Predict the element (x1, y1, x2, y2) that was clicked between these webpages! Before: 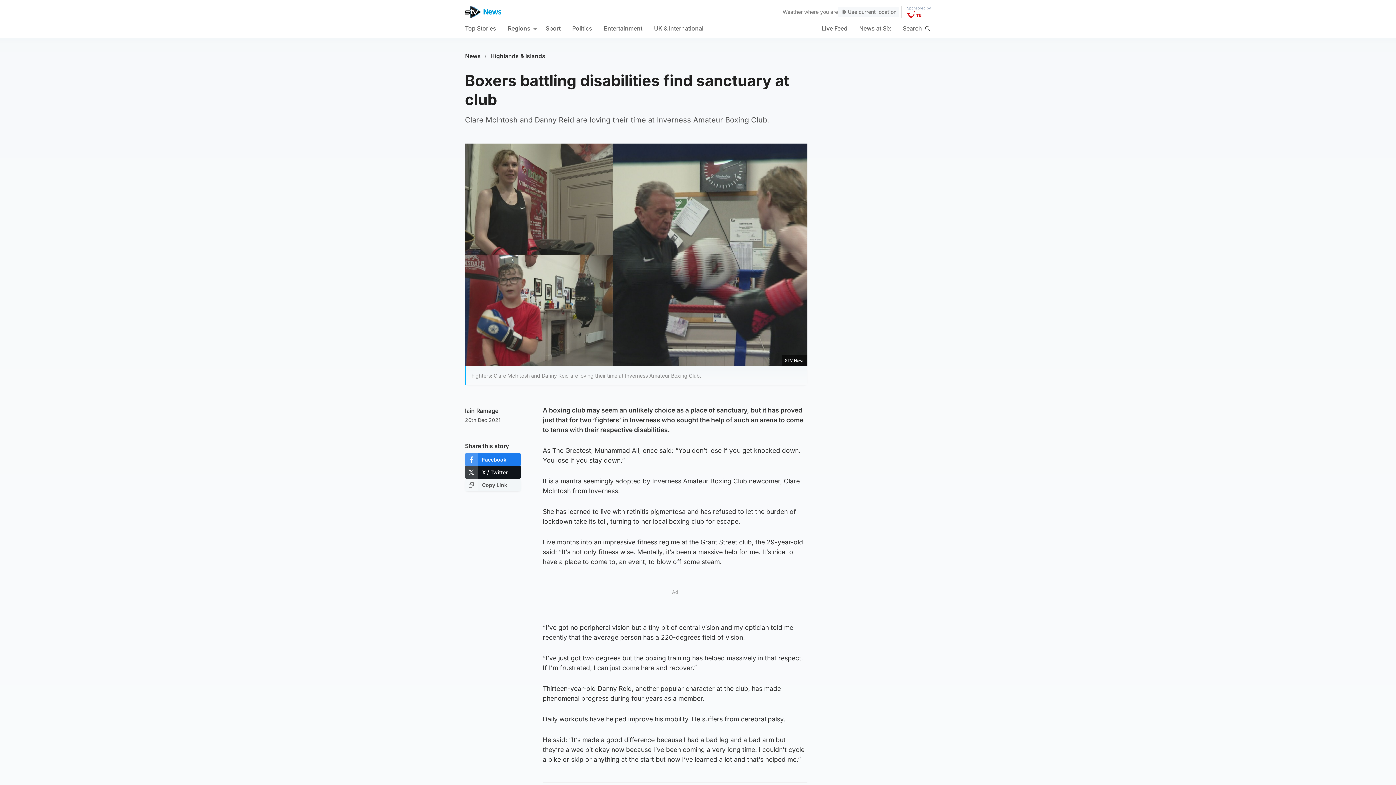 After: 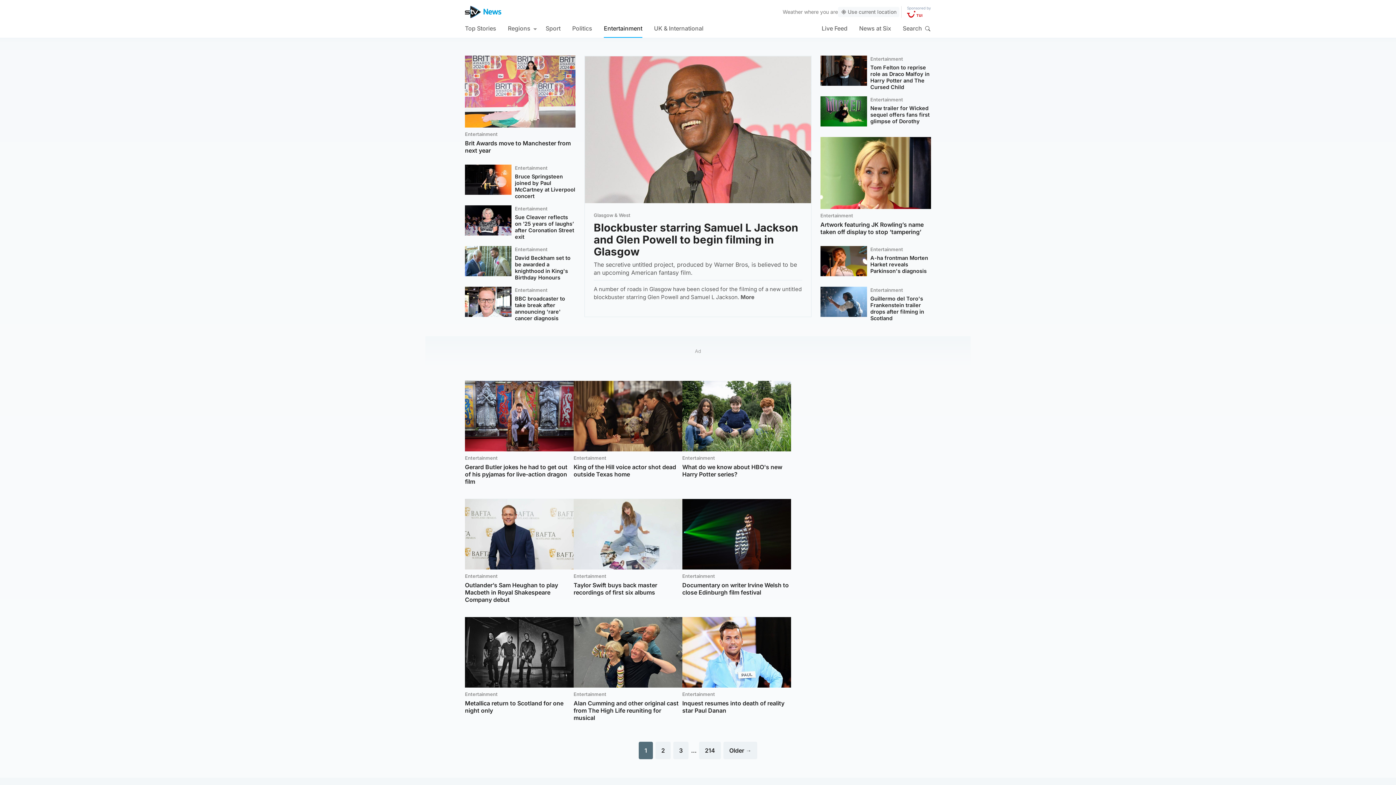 Action: bbox: (604, 18, 642, 37) label: Entertainment